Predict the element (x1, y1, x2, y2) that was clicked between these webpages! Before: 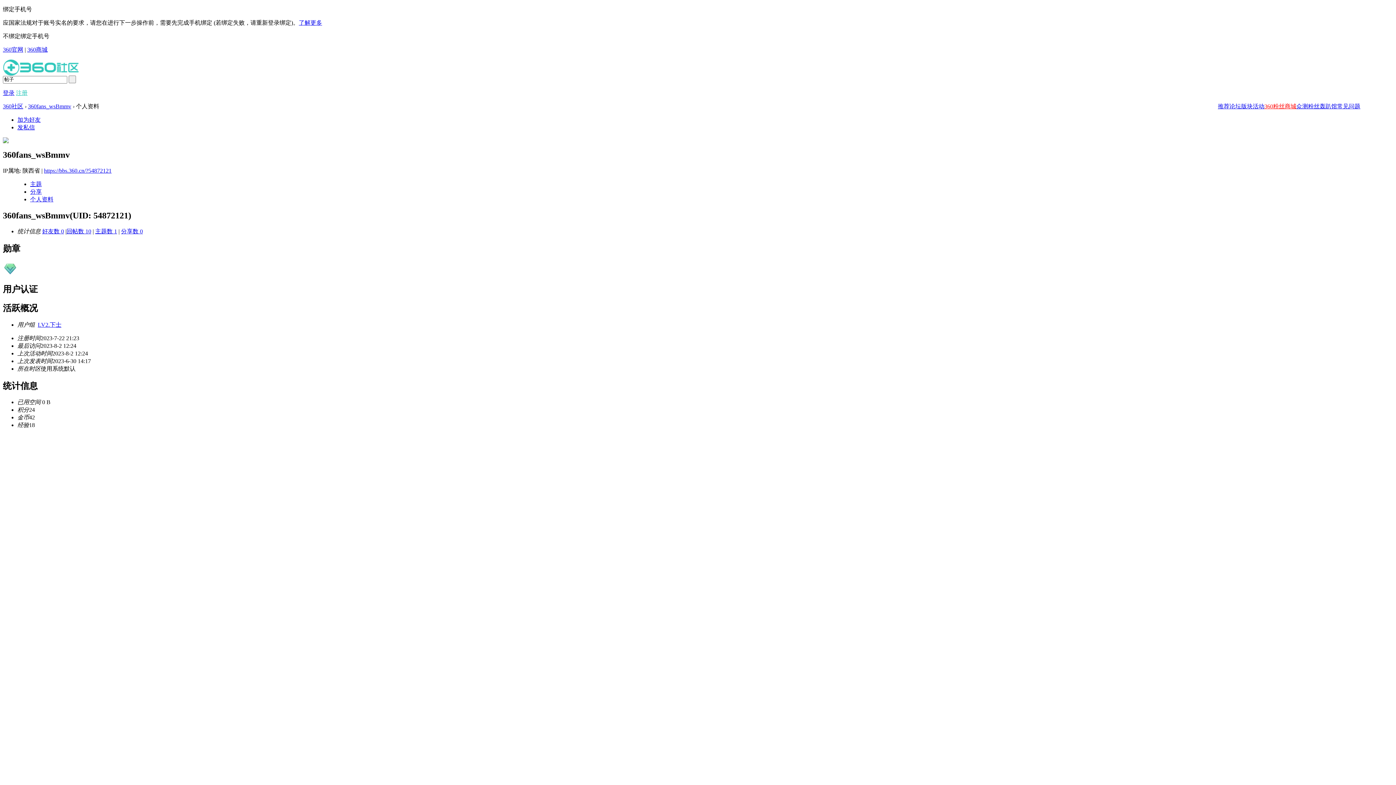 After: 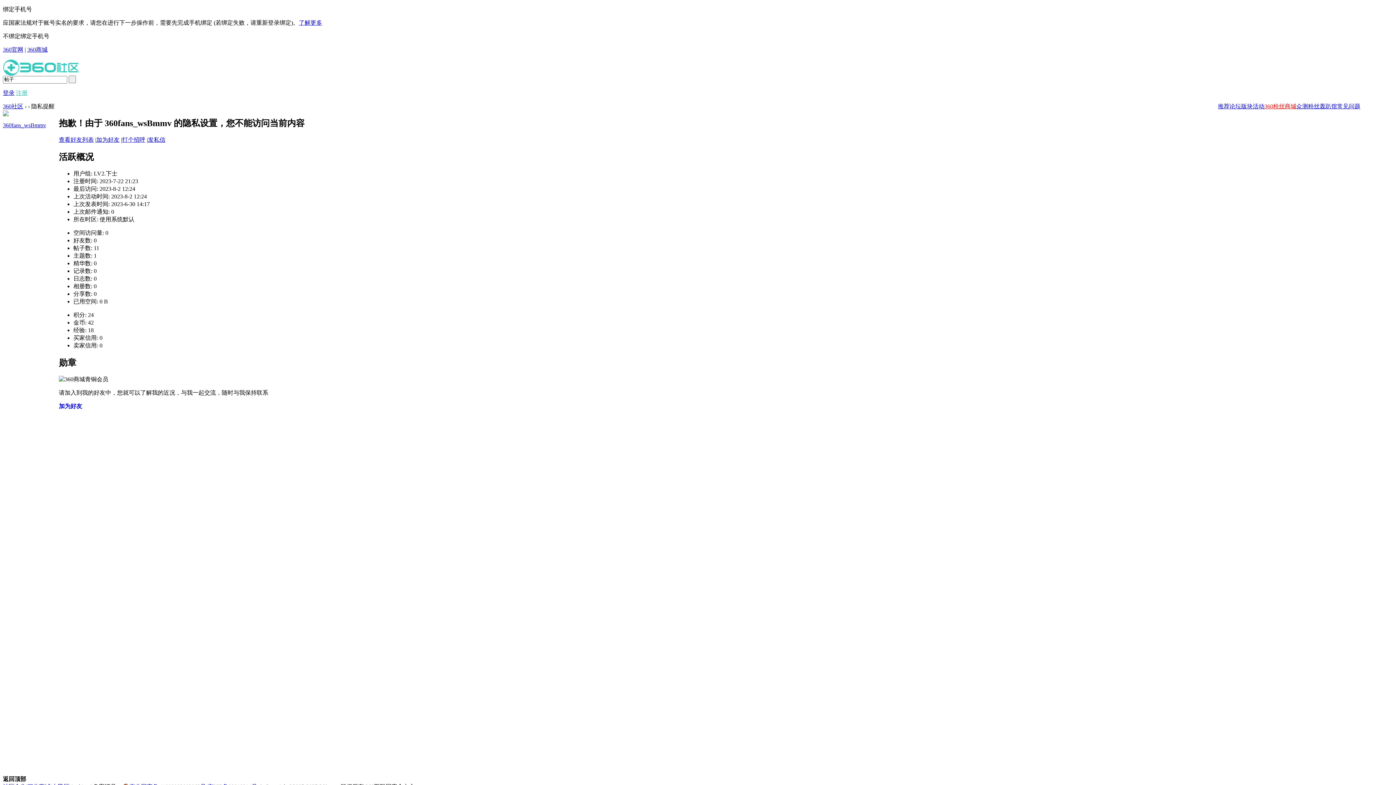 Action: label: 分享 bbox: (30, 188, 41, 195)